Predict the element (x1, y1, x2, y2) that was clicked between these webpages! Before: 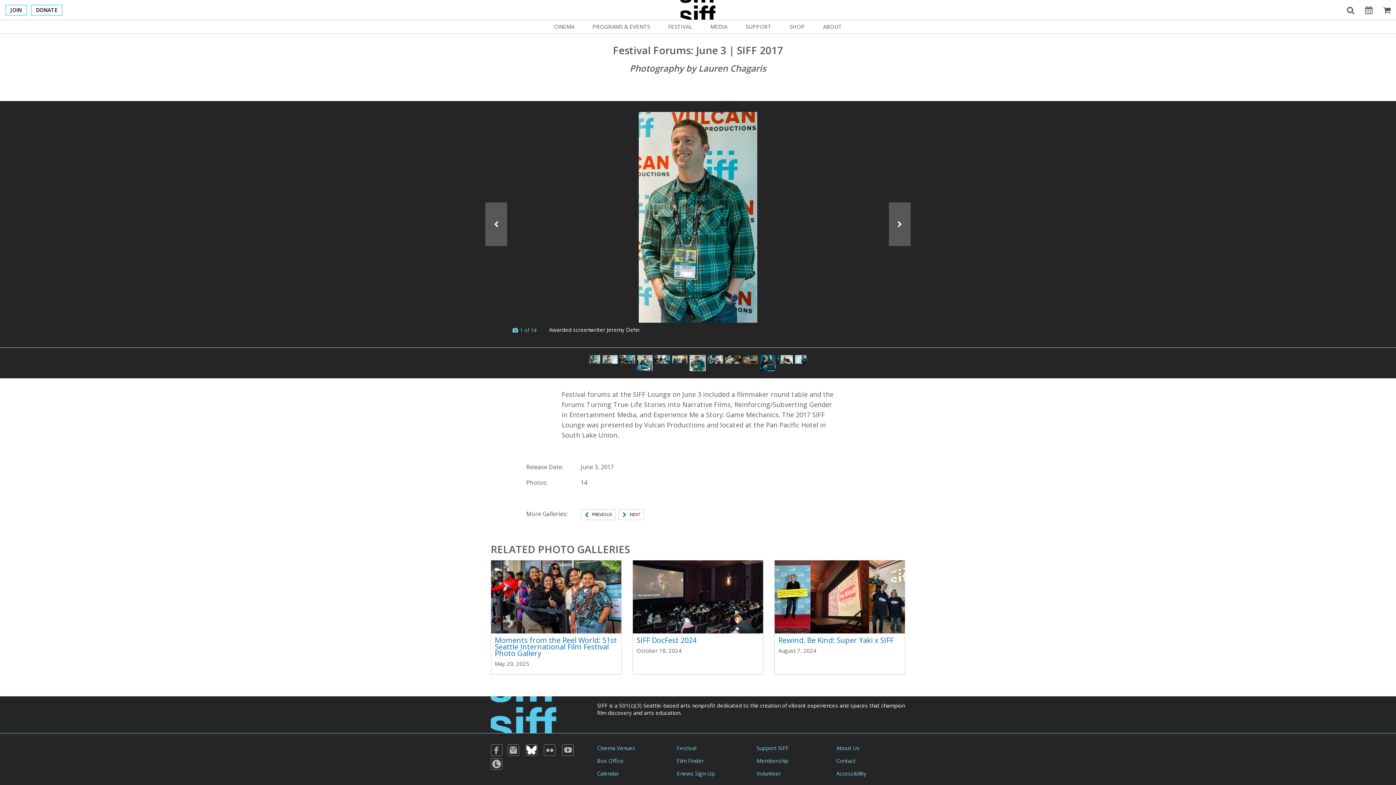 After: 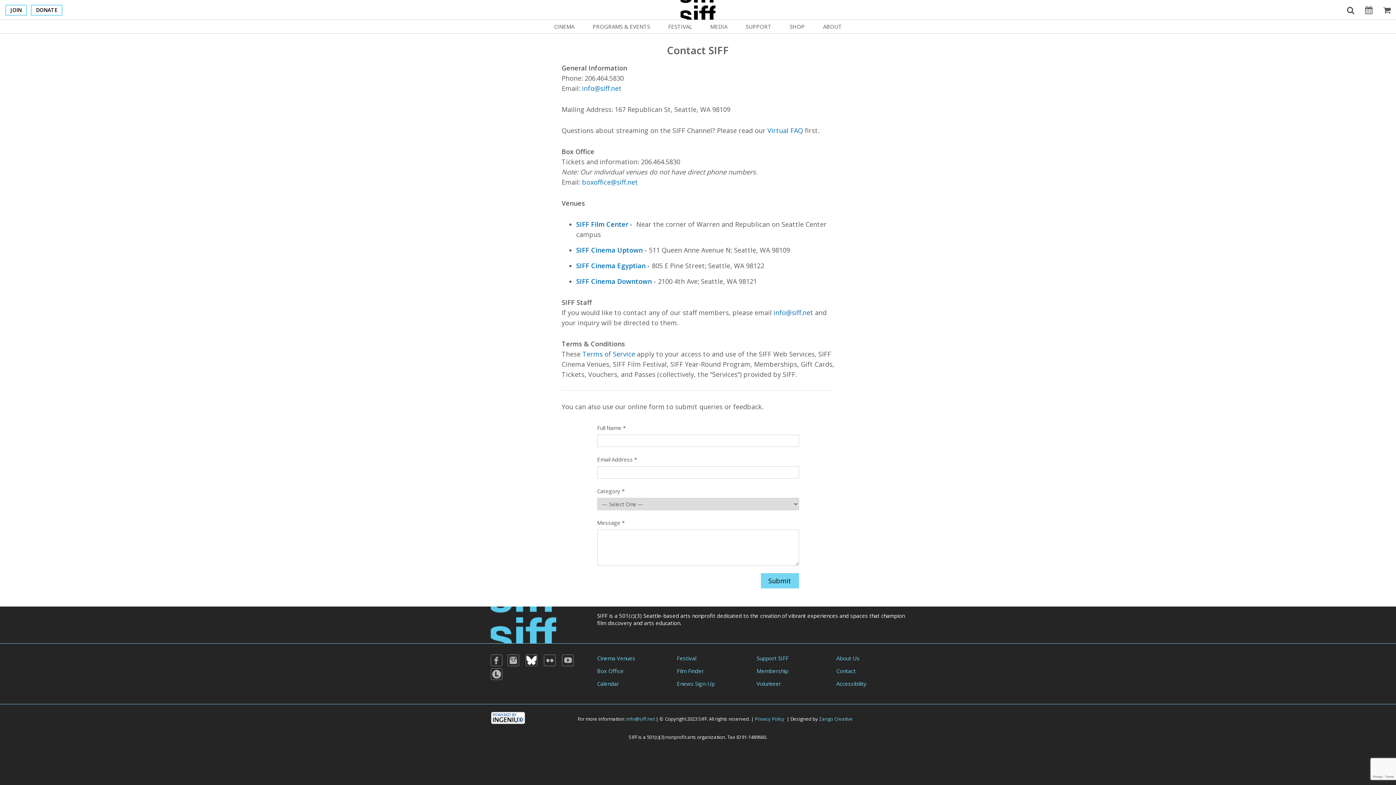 Action: bbox: (836, 757, 855, 764) label: Contact